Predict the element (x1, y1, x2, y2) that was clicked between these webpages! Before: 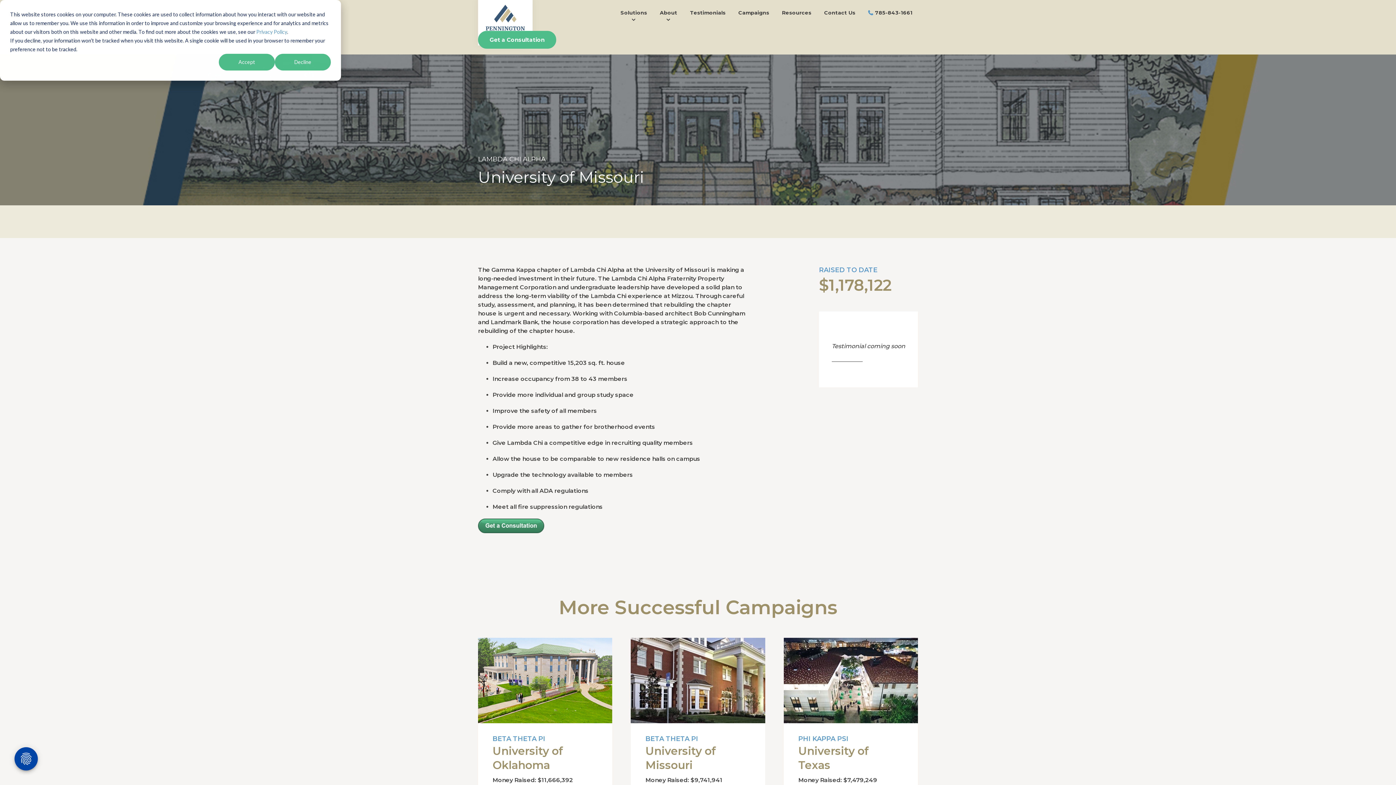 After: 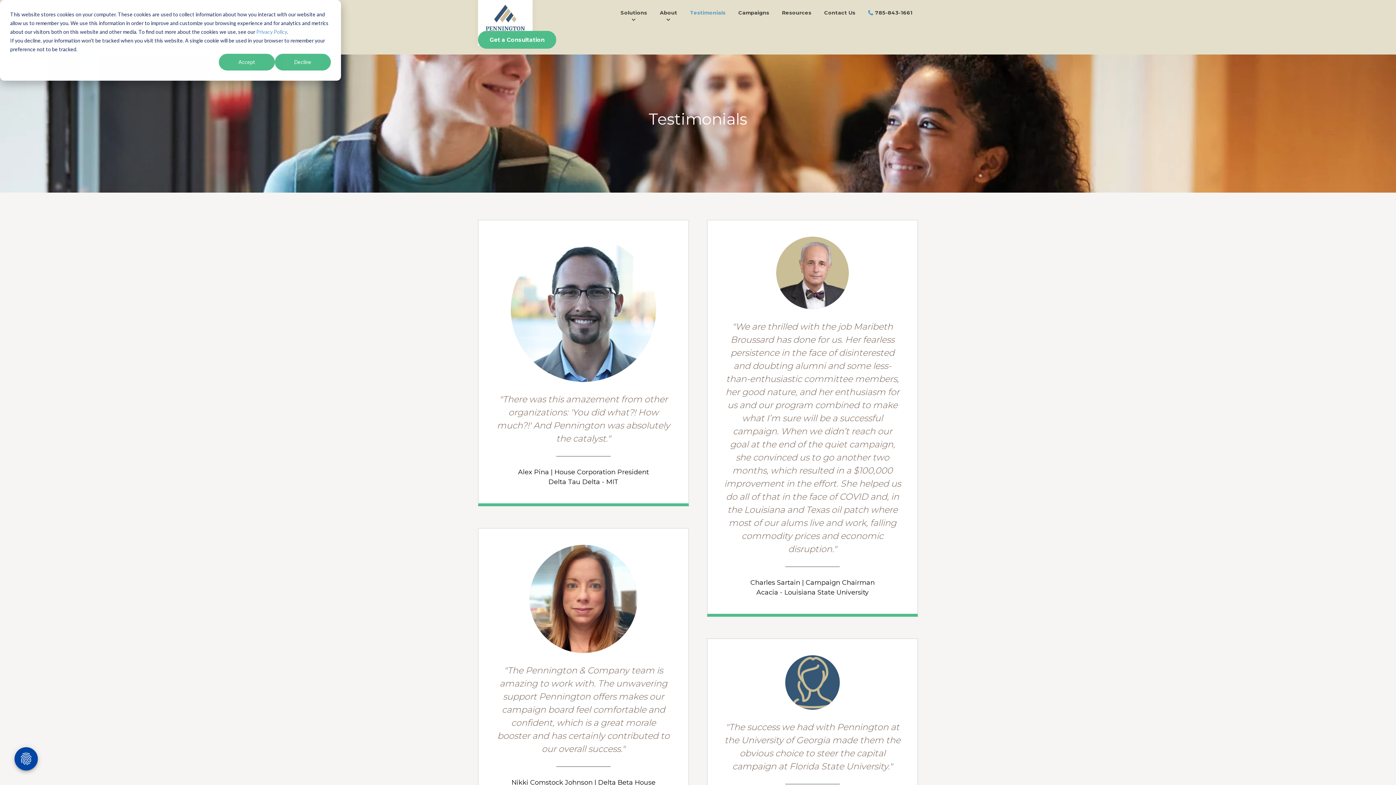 Action: label: Testimonials bbox: (684, 2, 731, 22)